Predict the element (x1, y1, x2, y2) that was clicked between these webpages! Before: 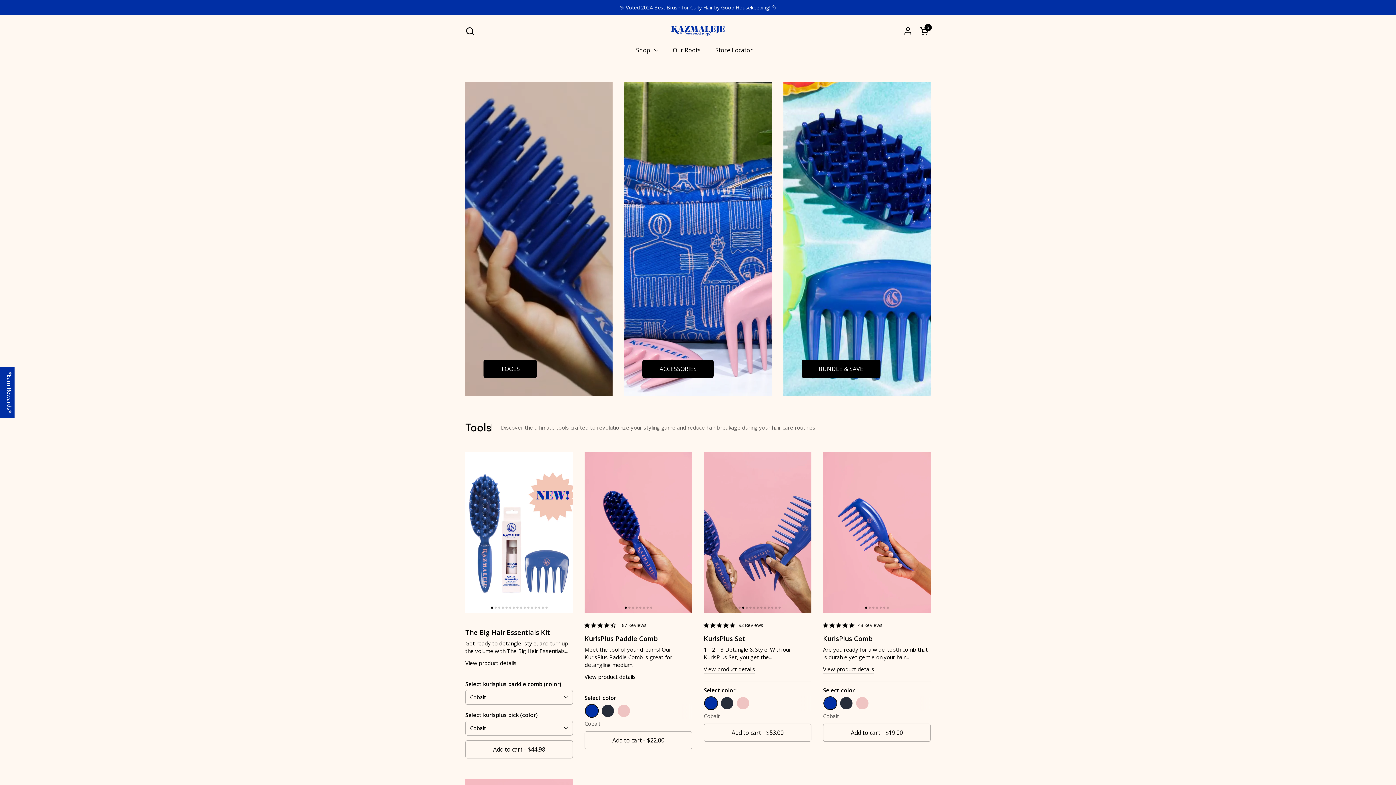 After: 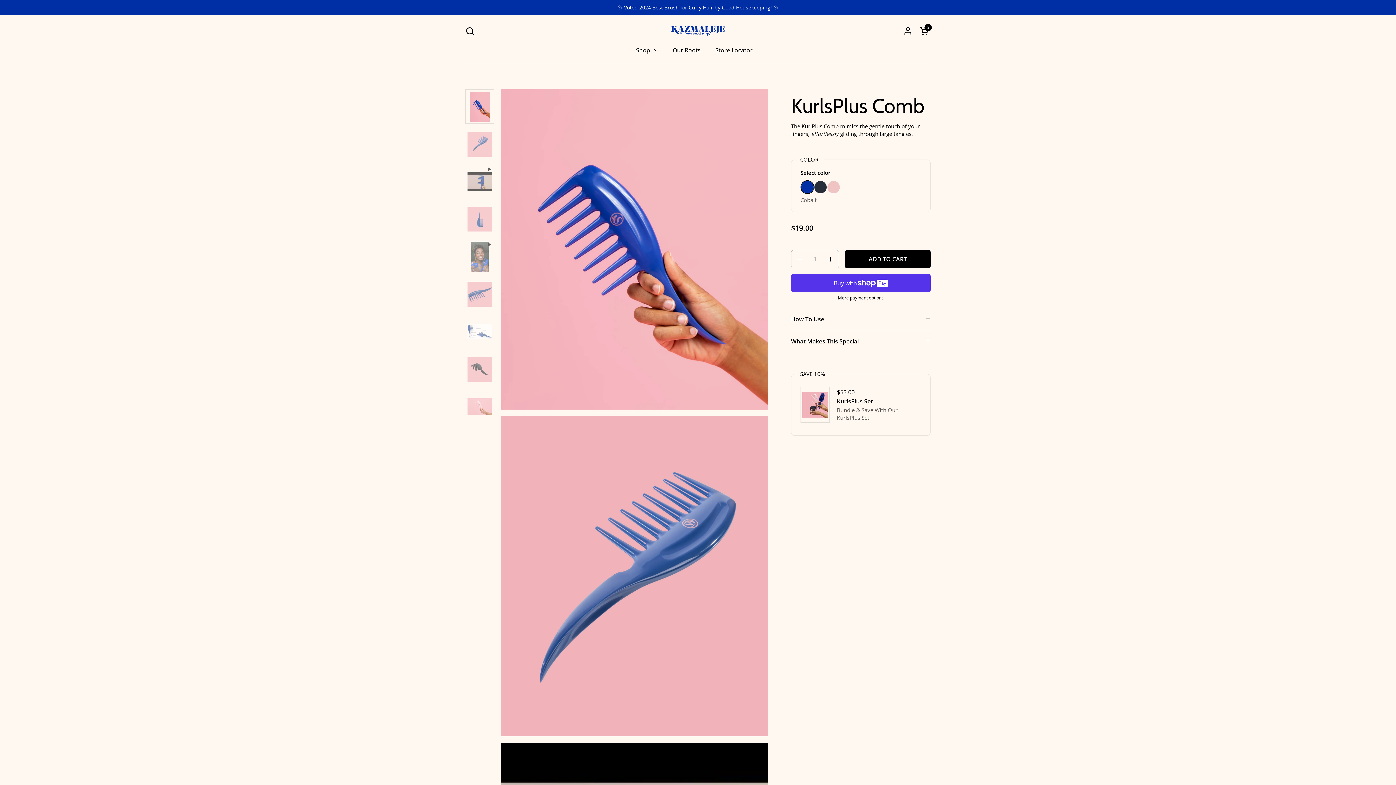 Action: bbox: (823, 452, 930, 613)